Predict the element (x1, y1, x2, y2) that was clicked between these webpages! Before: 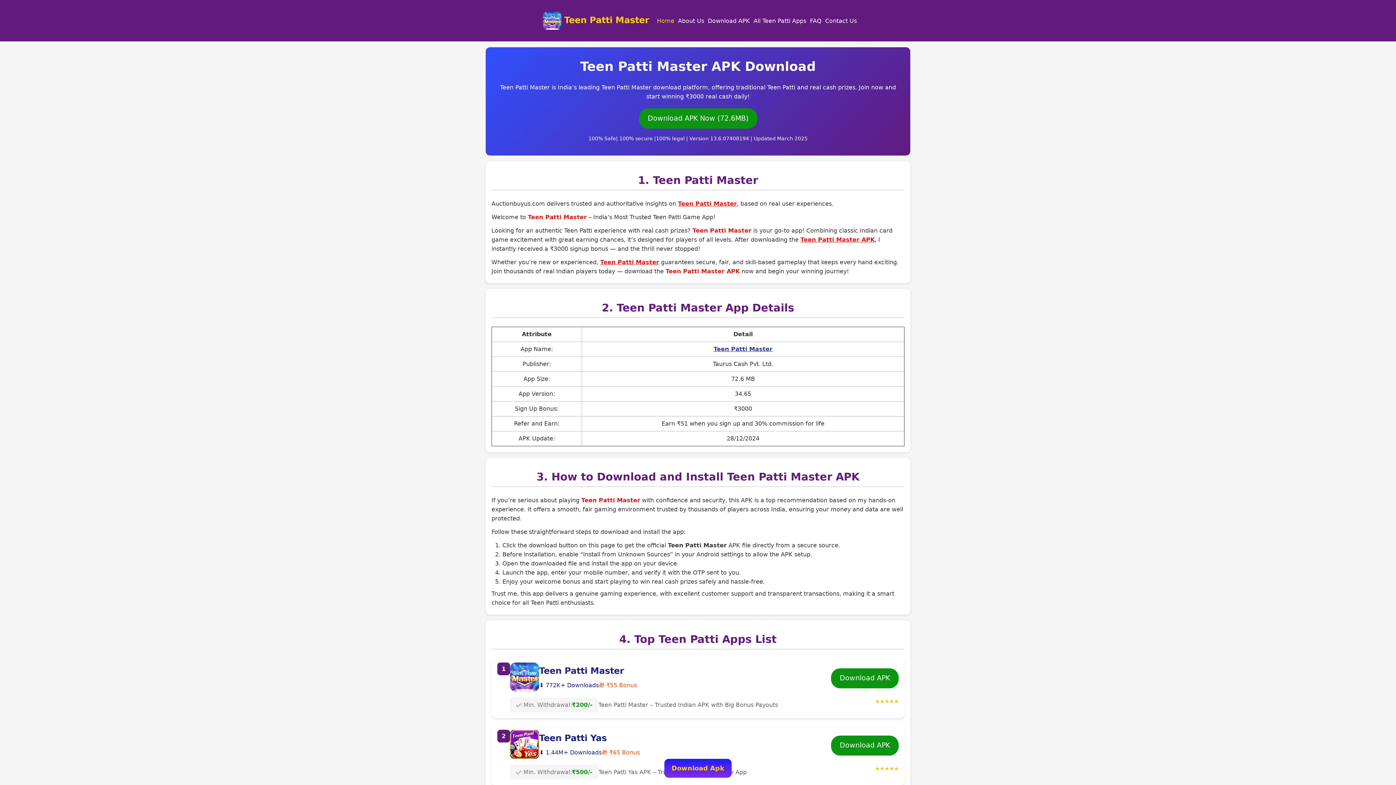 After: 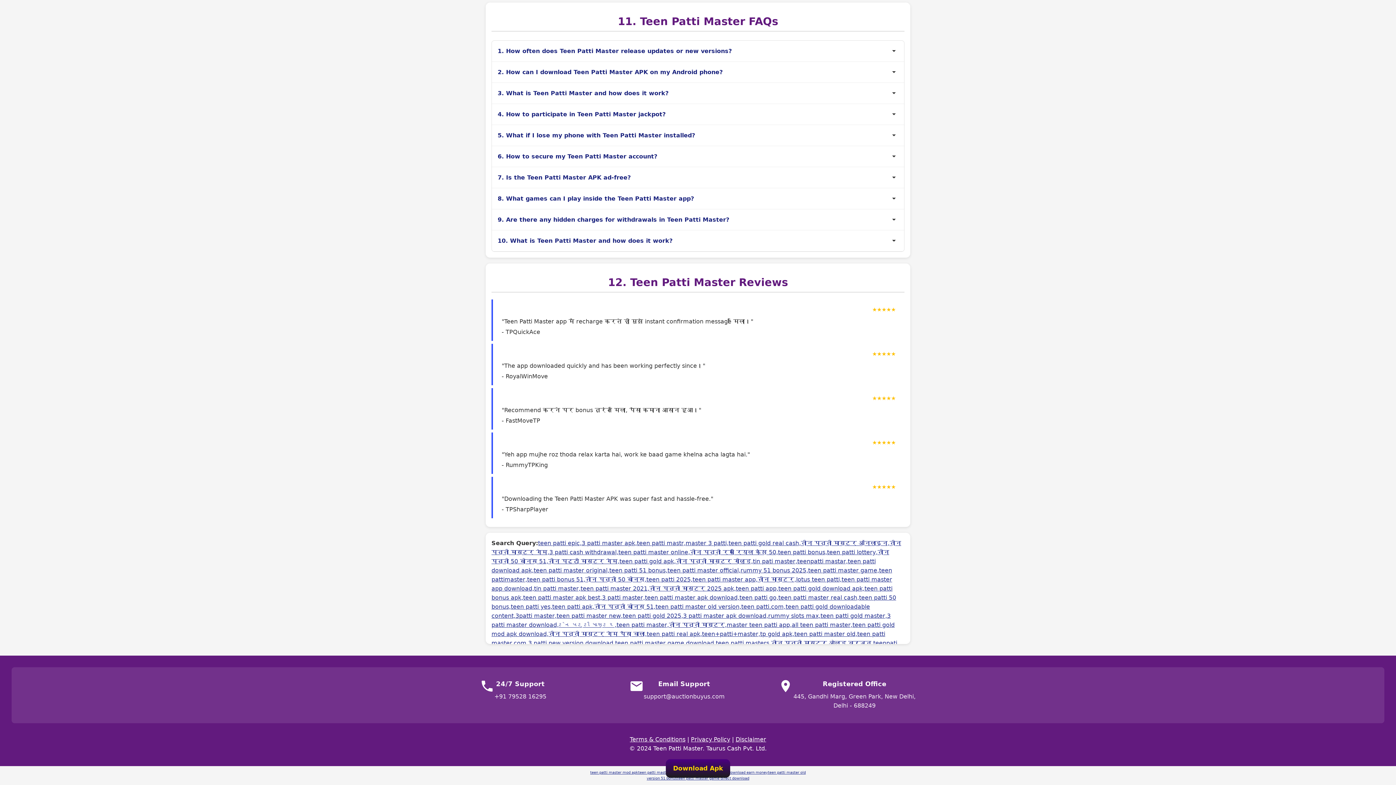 Action: bbox: (808, 16, 823, 25) label: FAQ